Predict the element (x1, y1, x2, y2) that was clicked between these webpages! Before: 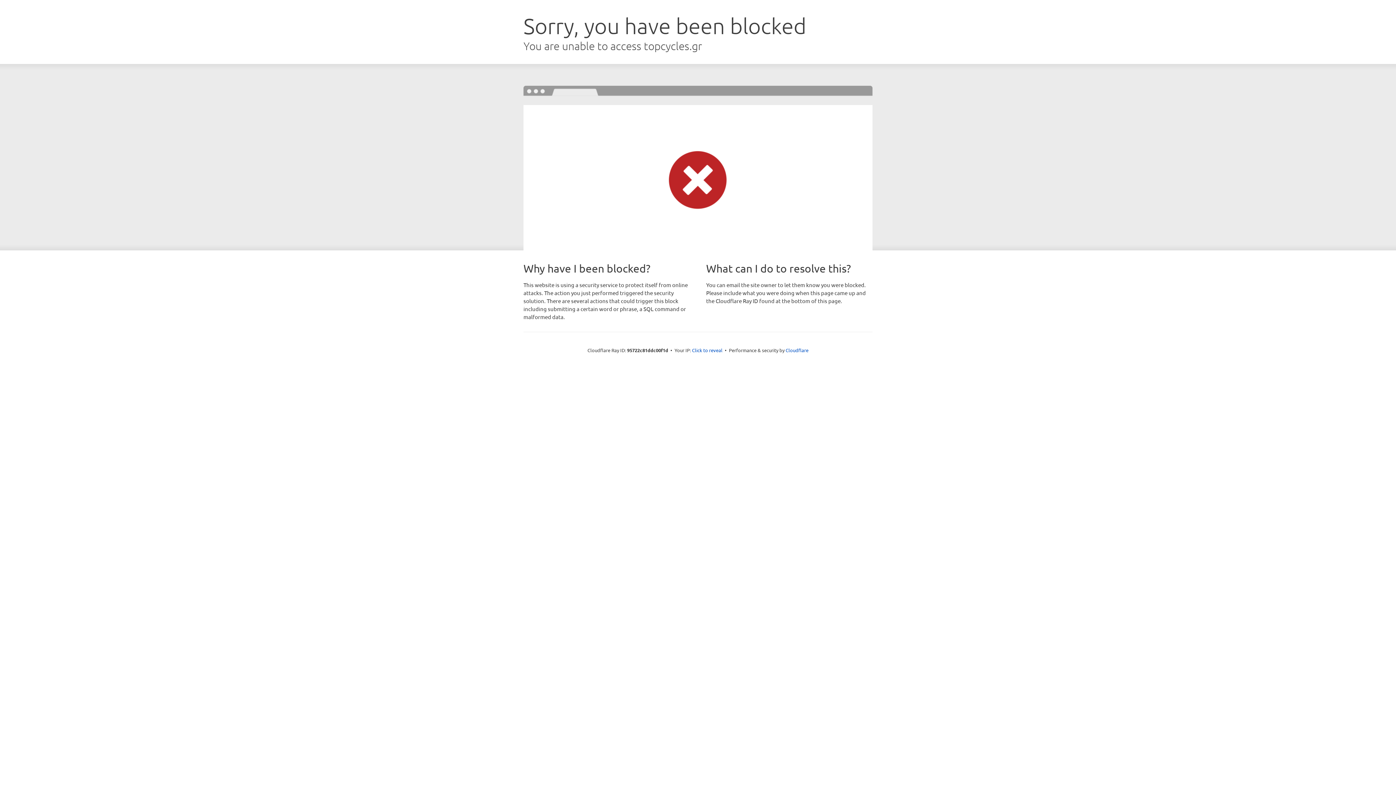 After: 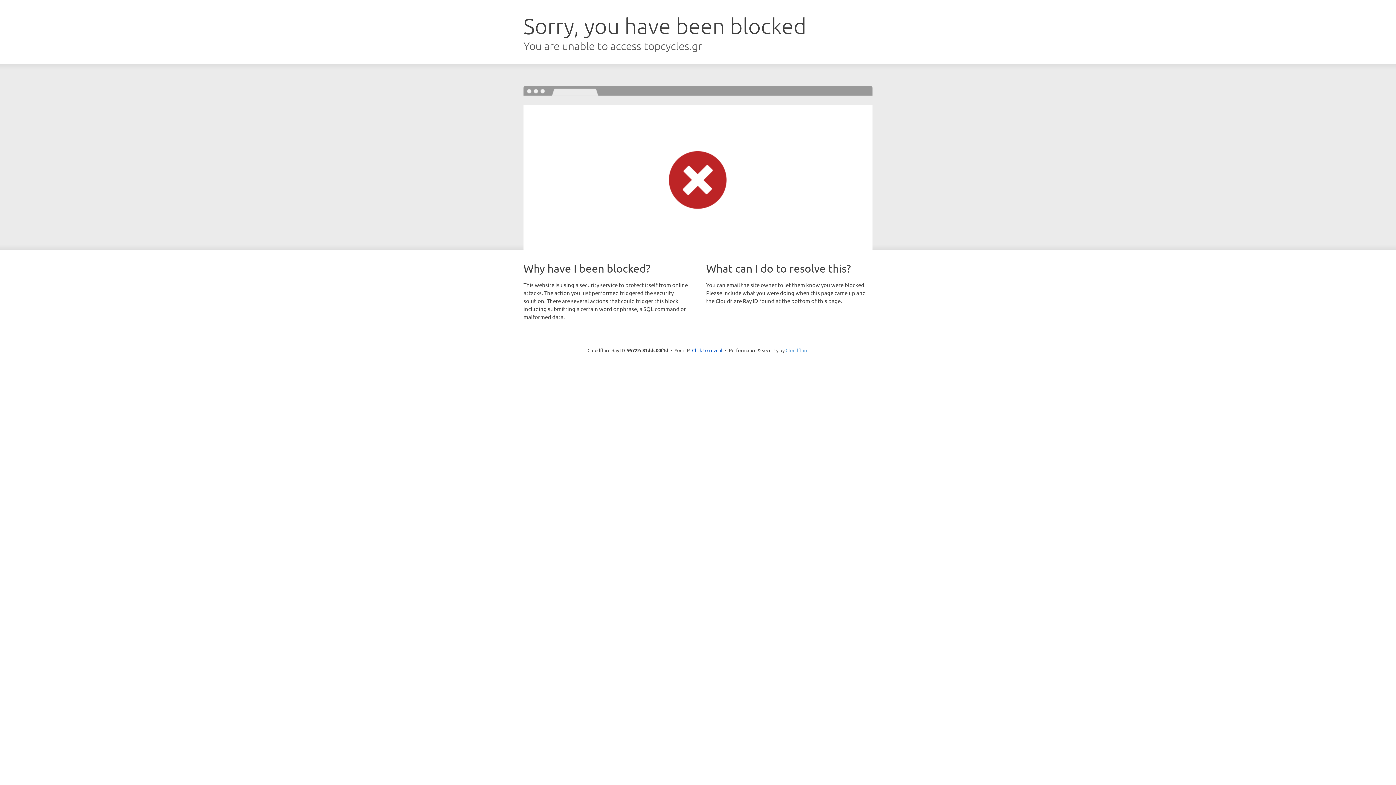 Action: label: Cloudflare bbox: (785, 347, 808, 353)